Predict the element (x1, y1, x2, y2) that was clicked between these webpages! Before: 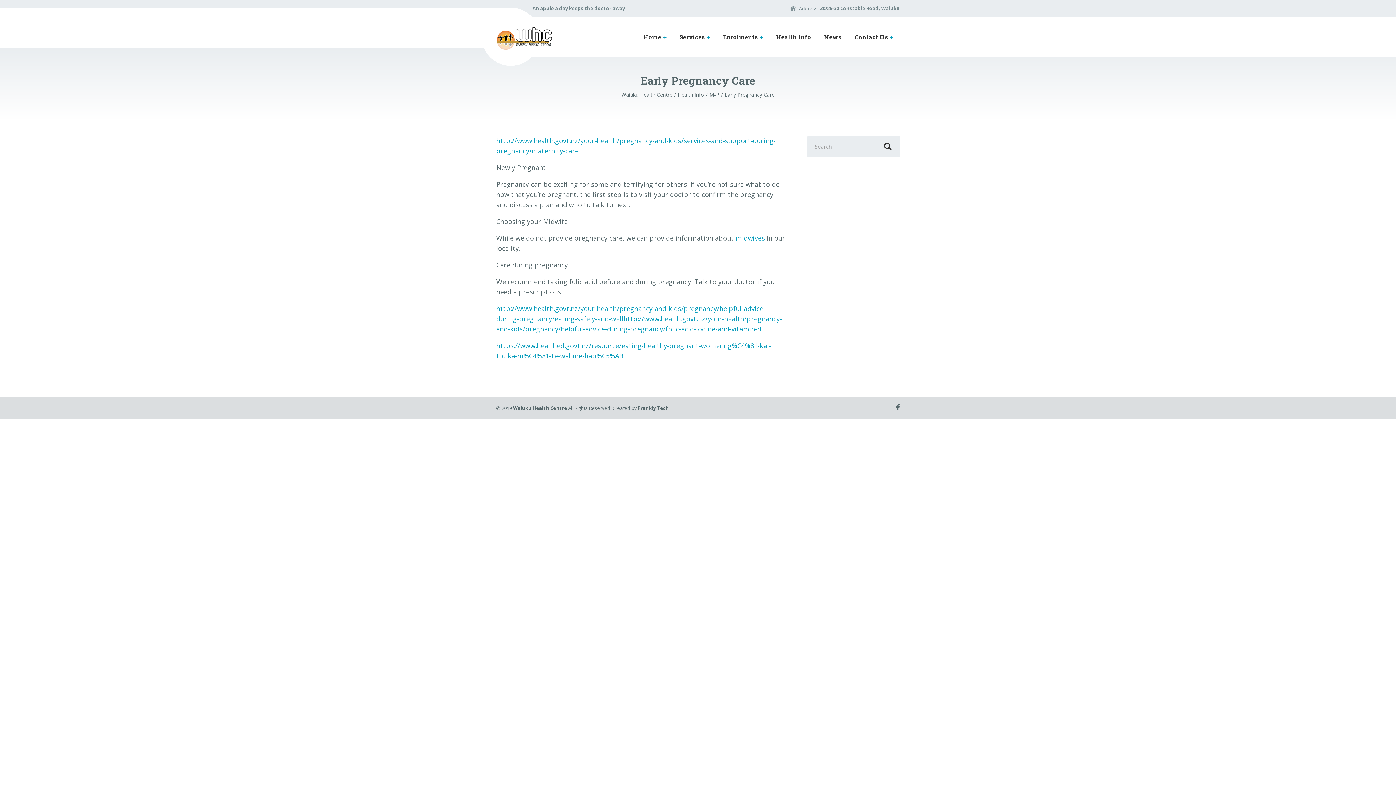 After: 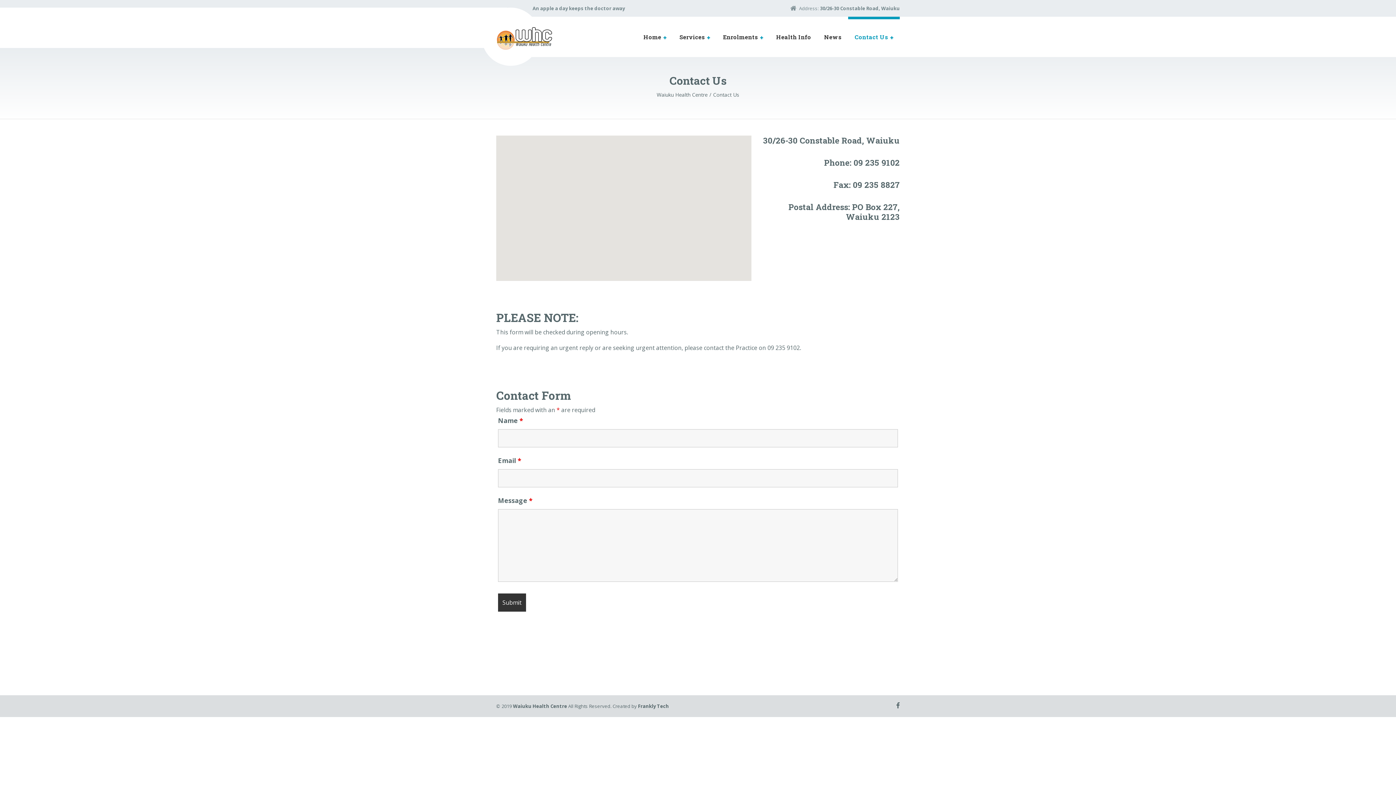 Action: bbox: (848, 16, 900, 57) label: Contact Us